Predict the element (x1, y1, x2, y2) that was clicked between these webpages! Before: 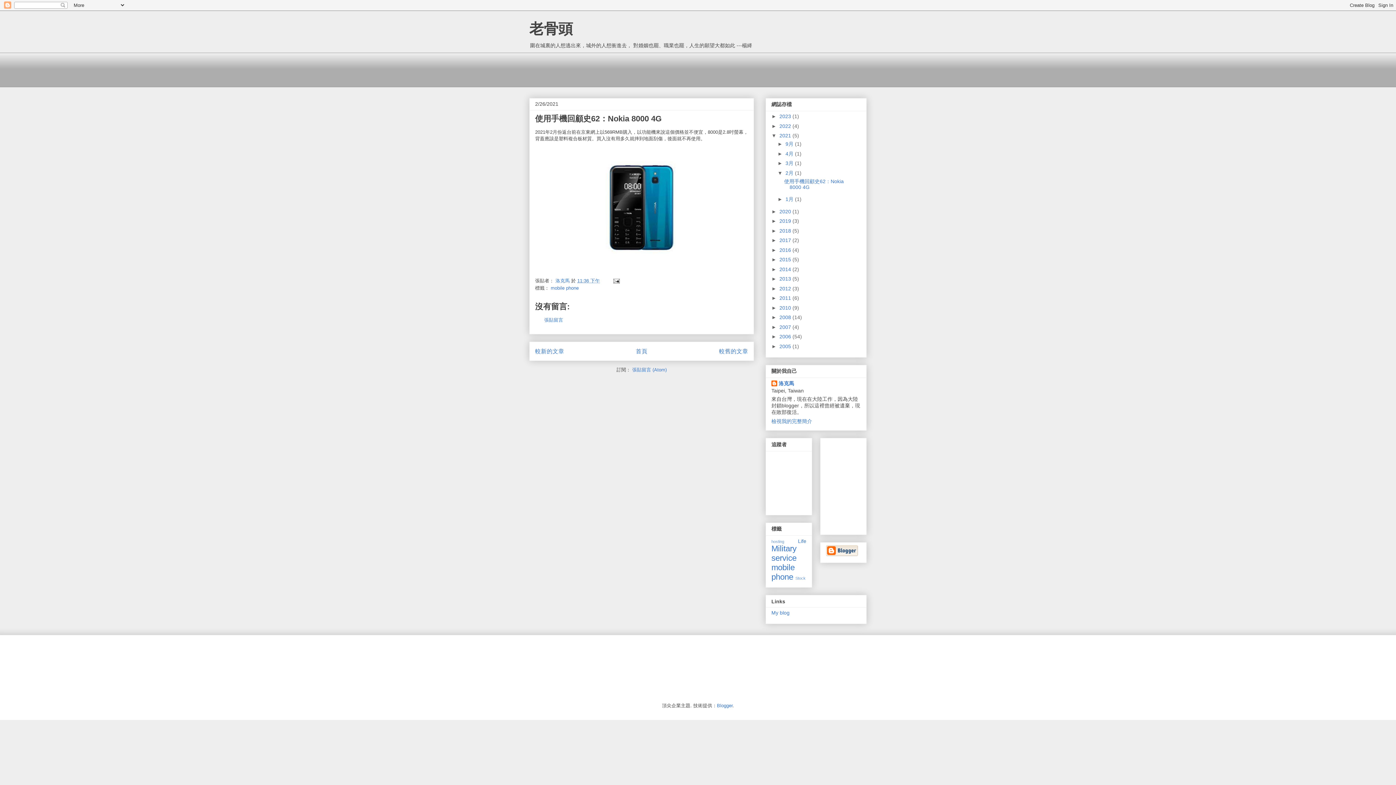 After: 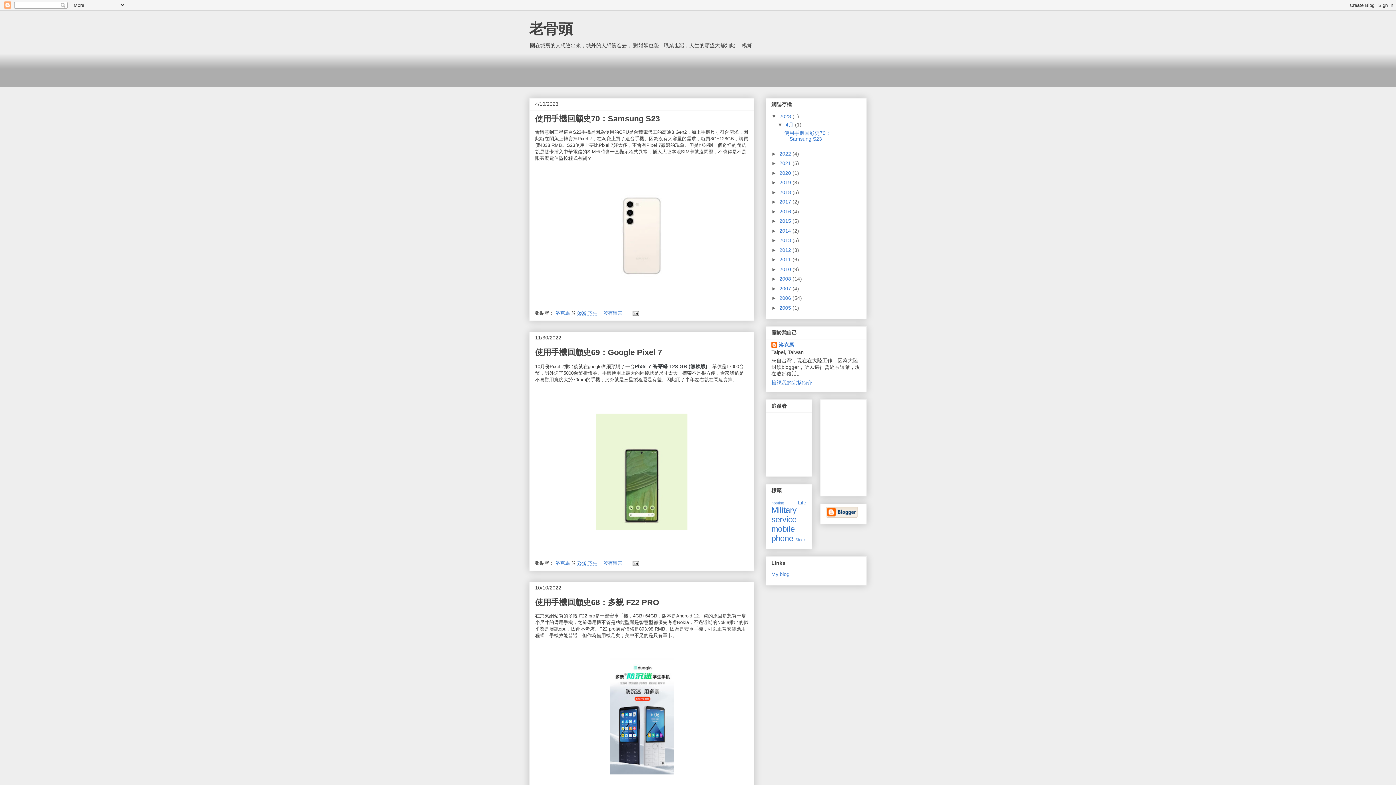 Action: bbox: (636, 348, 647, 354) label: 首頁